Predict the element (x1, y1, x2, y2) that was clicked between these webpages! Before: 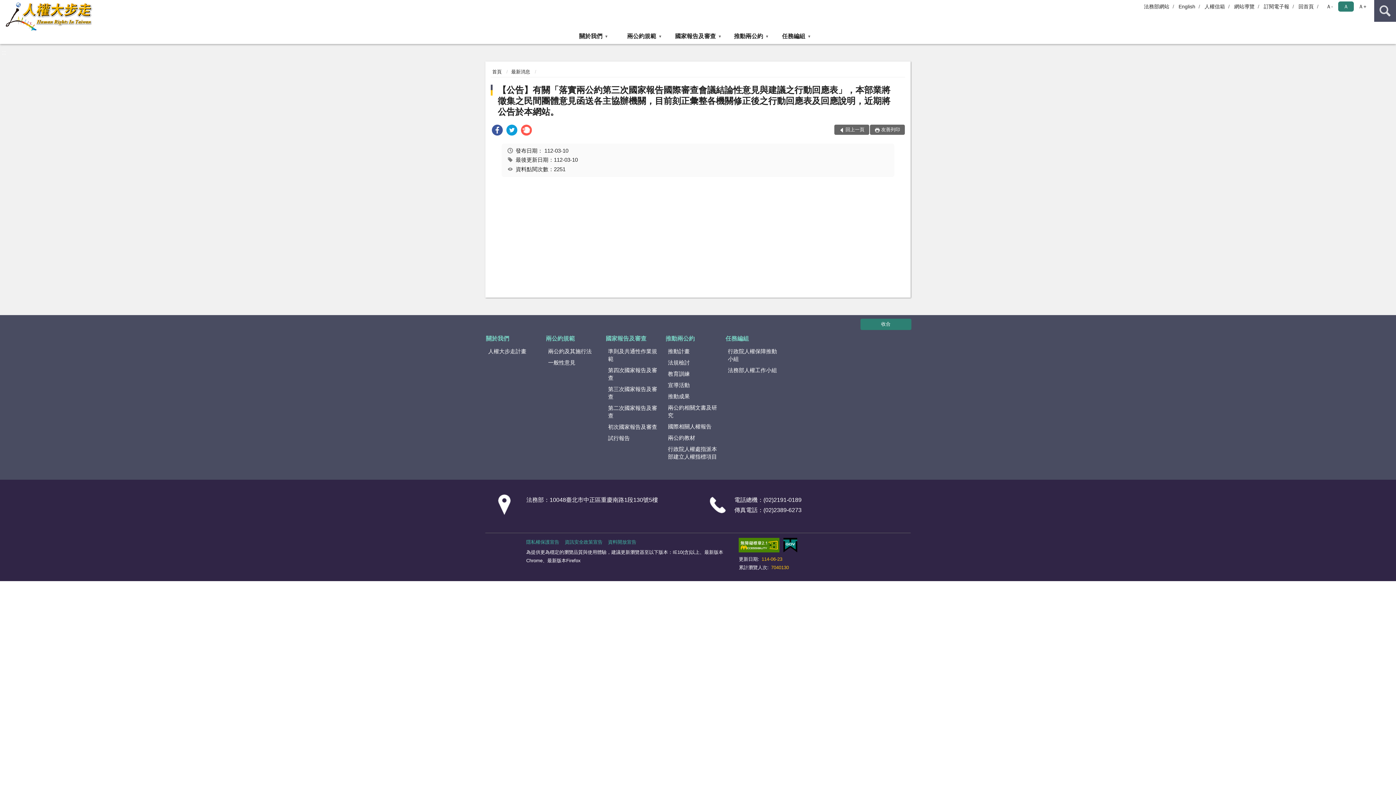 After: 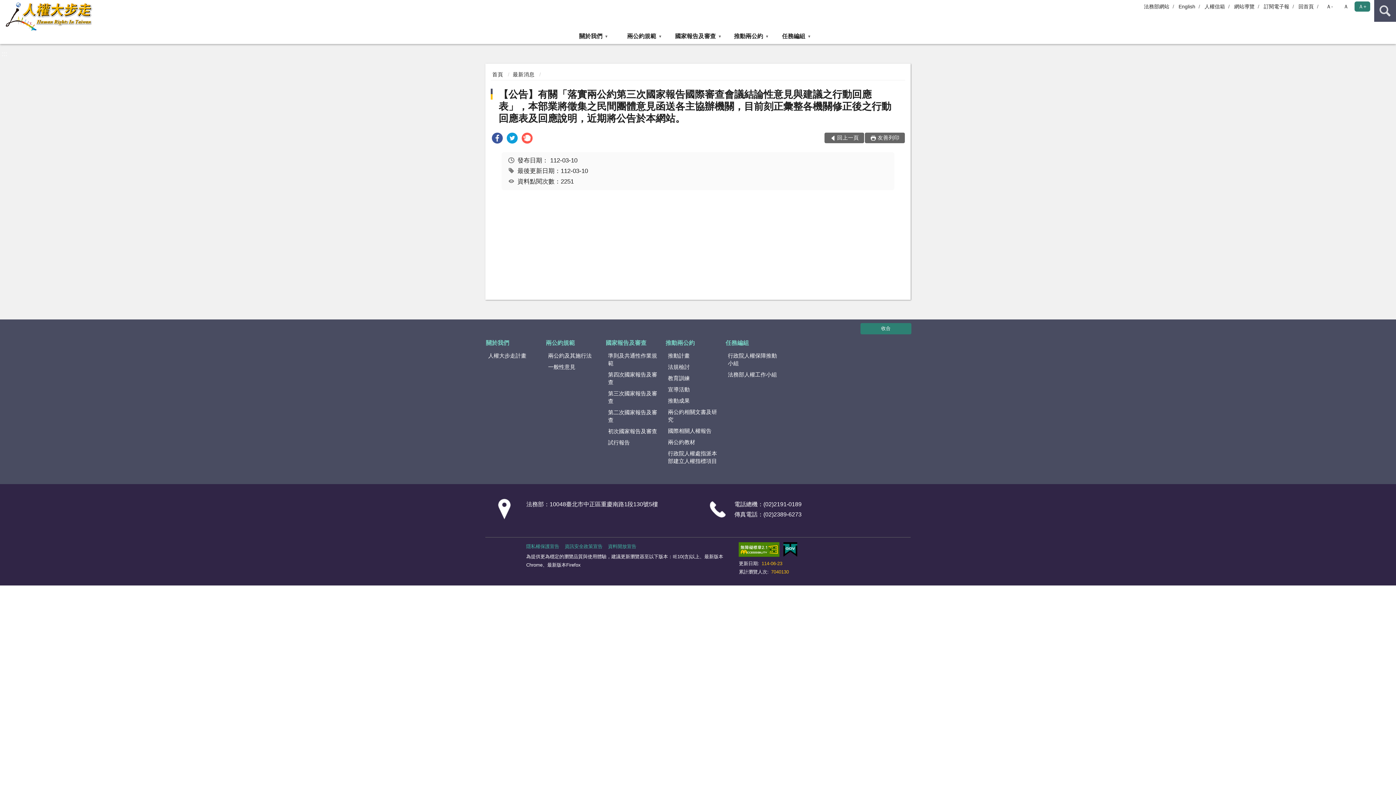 Action: label: Ａ+ bbox: (1355, 1, 1370, 11)